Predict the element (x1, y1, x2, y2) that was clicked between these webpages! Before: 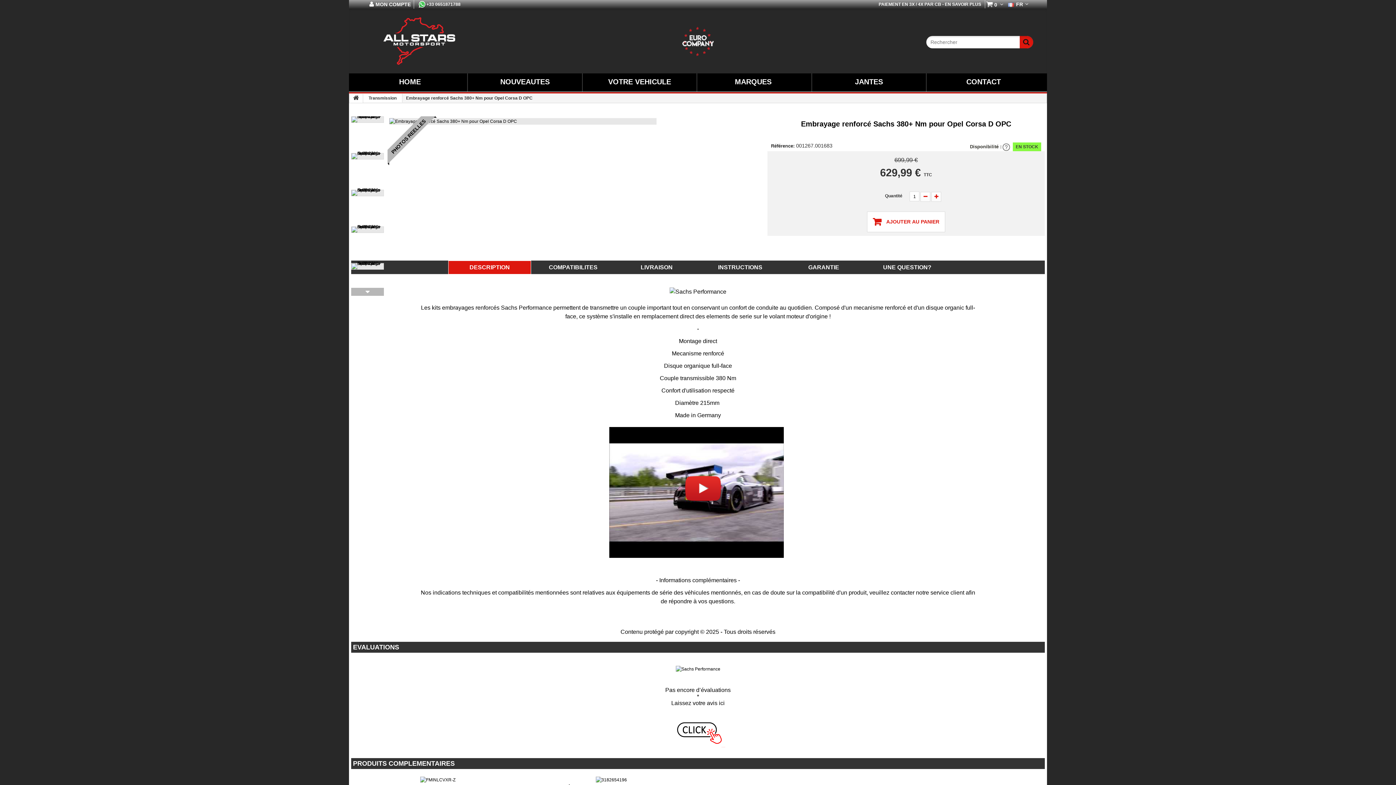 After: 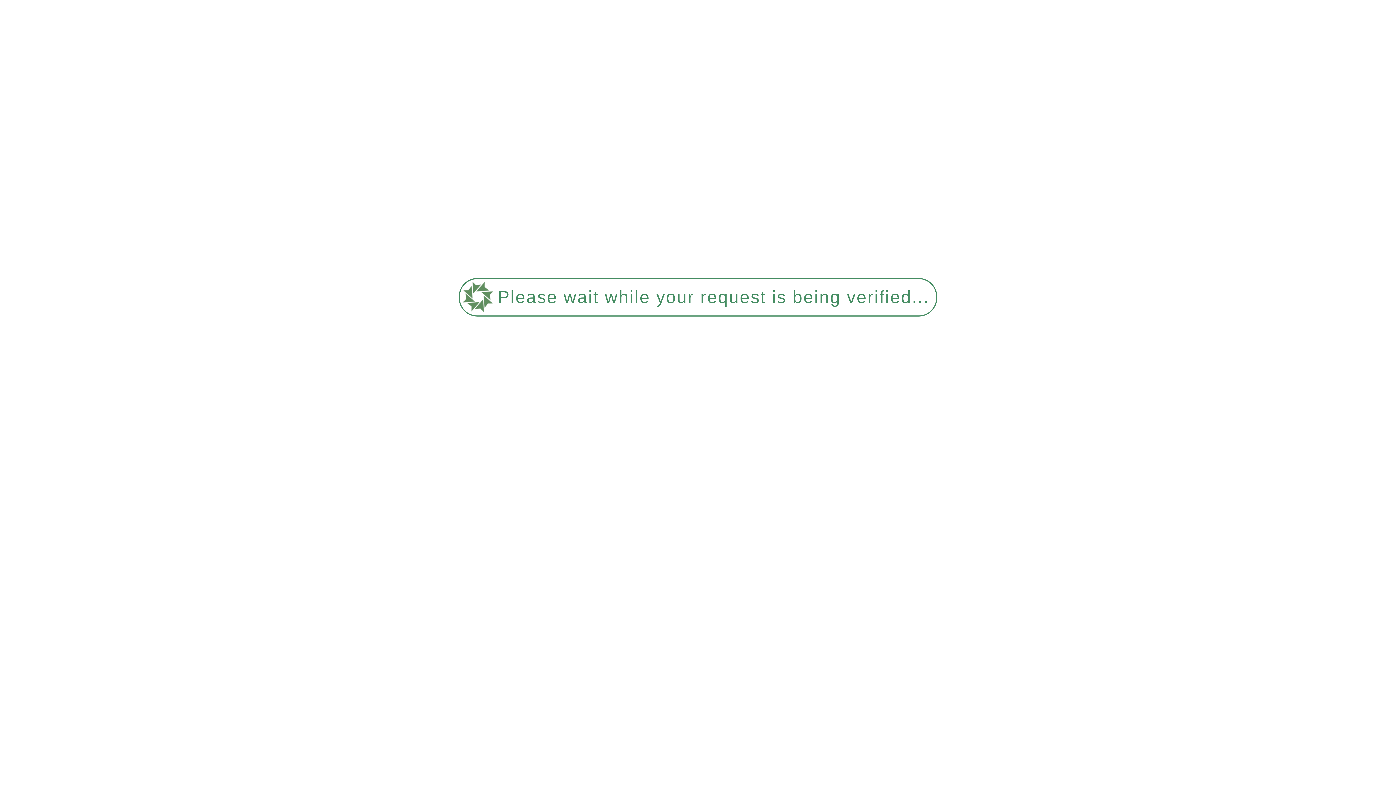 Action: label:  0 bbox: (985, 0, 1006, 8)